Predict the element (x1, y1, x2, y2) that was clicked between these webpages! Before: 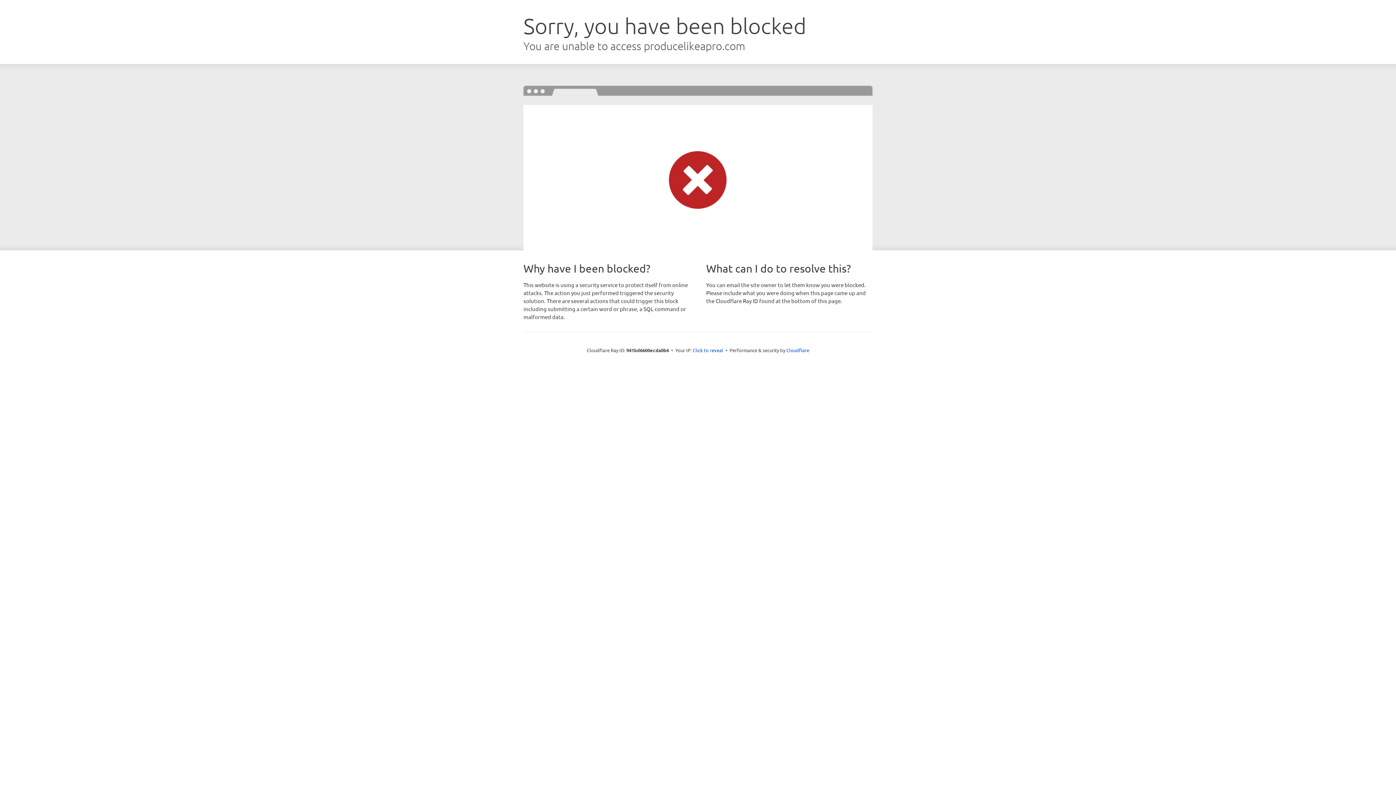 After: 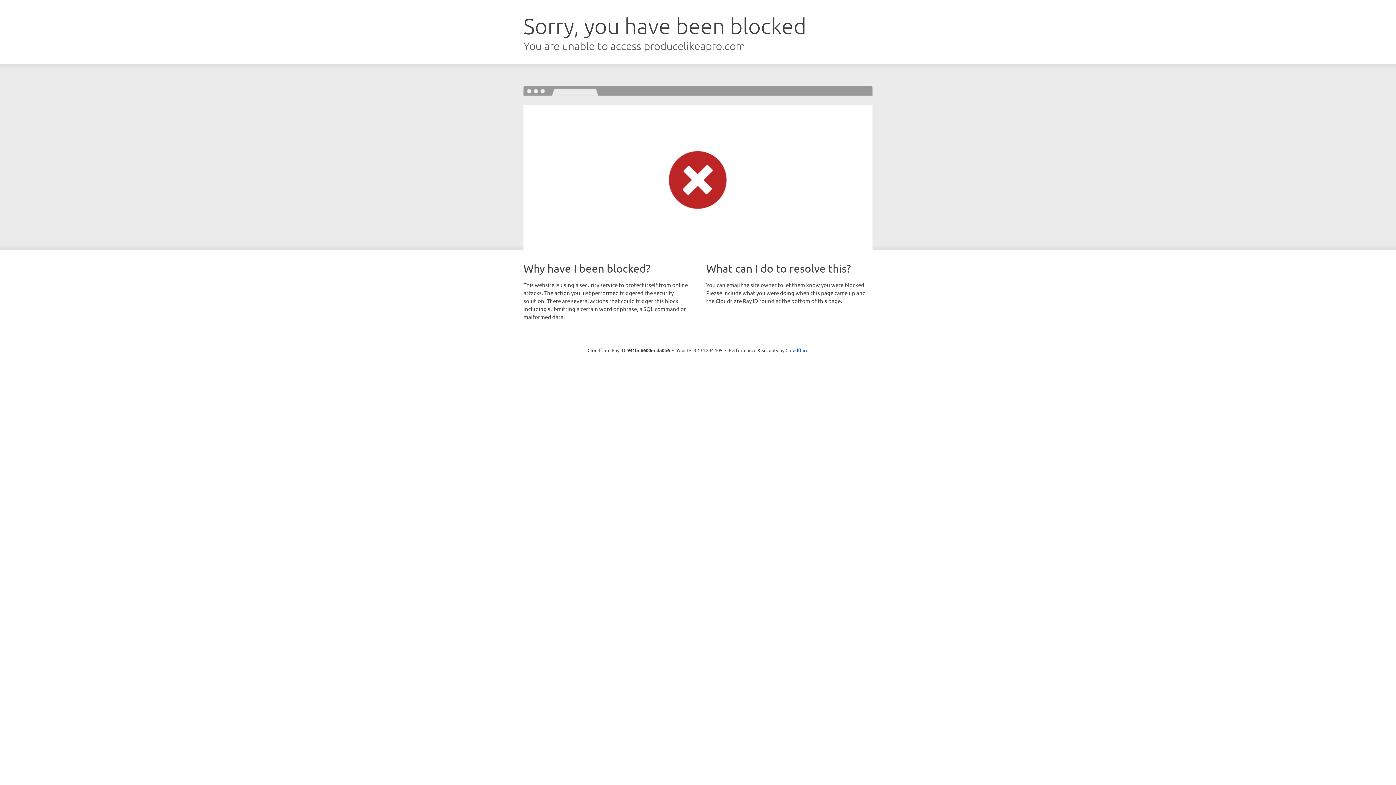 Action: bbox: (692, 346, 723, 353) label: Click to reveal